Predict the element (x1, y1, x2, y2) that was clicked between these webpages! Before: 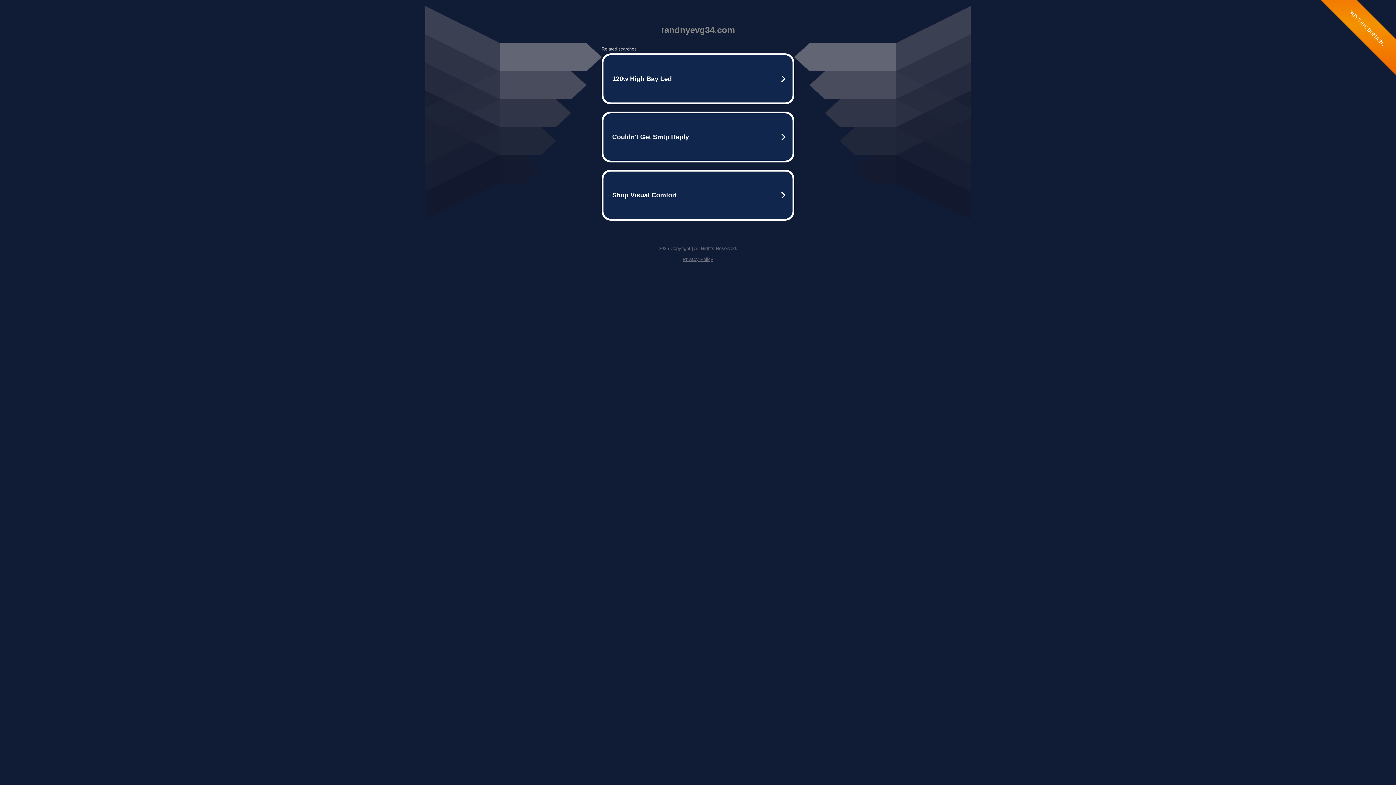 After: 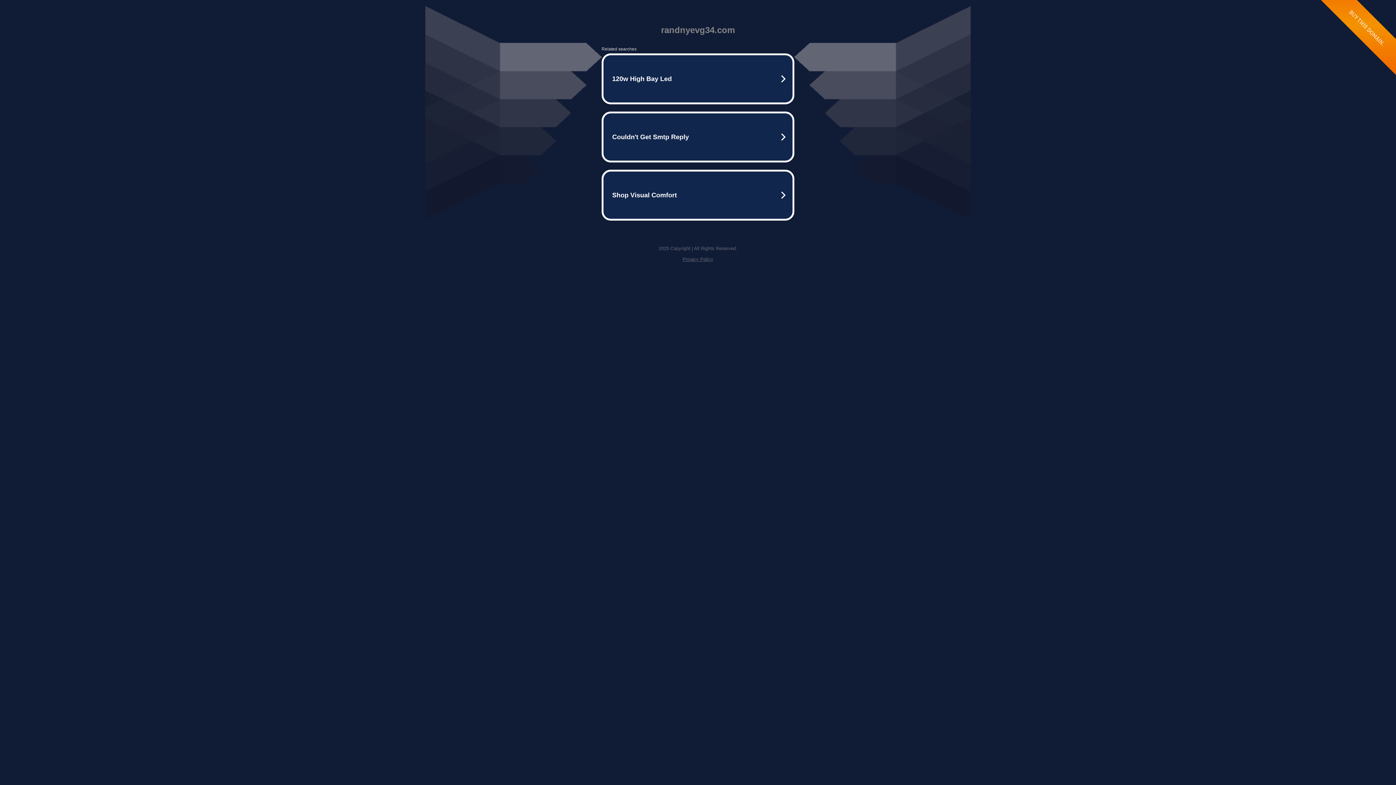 Action: label: Privacy Policy bbox: (682, 256, 713, 262)